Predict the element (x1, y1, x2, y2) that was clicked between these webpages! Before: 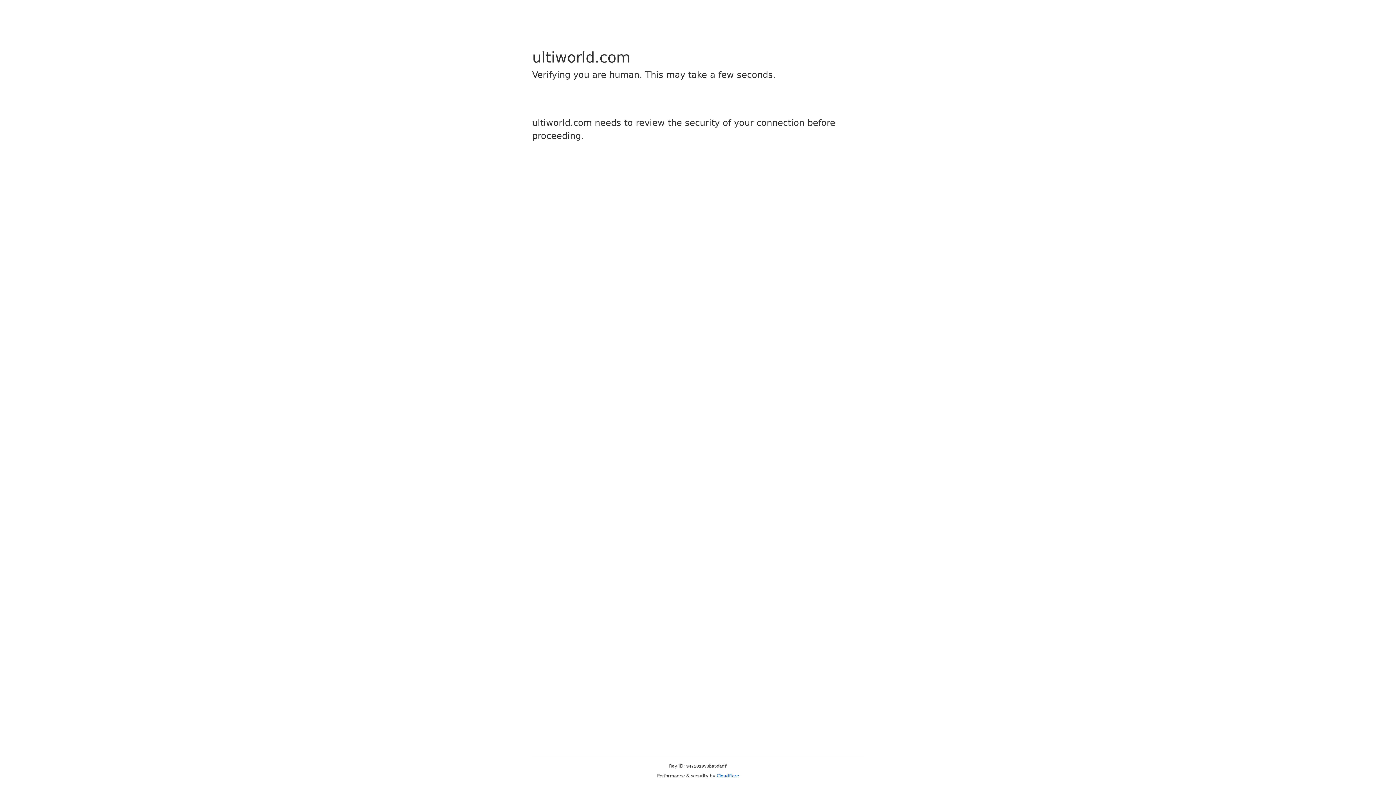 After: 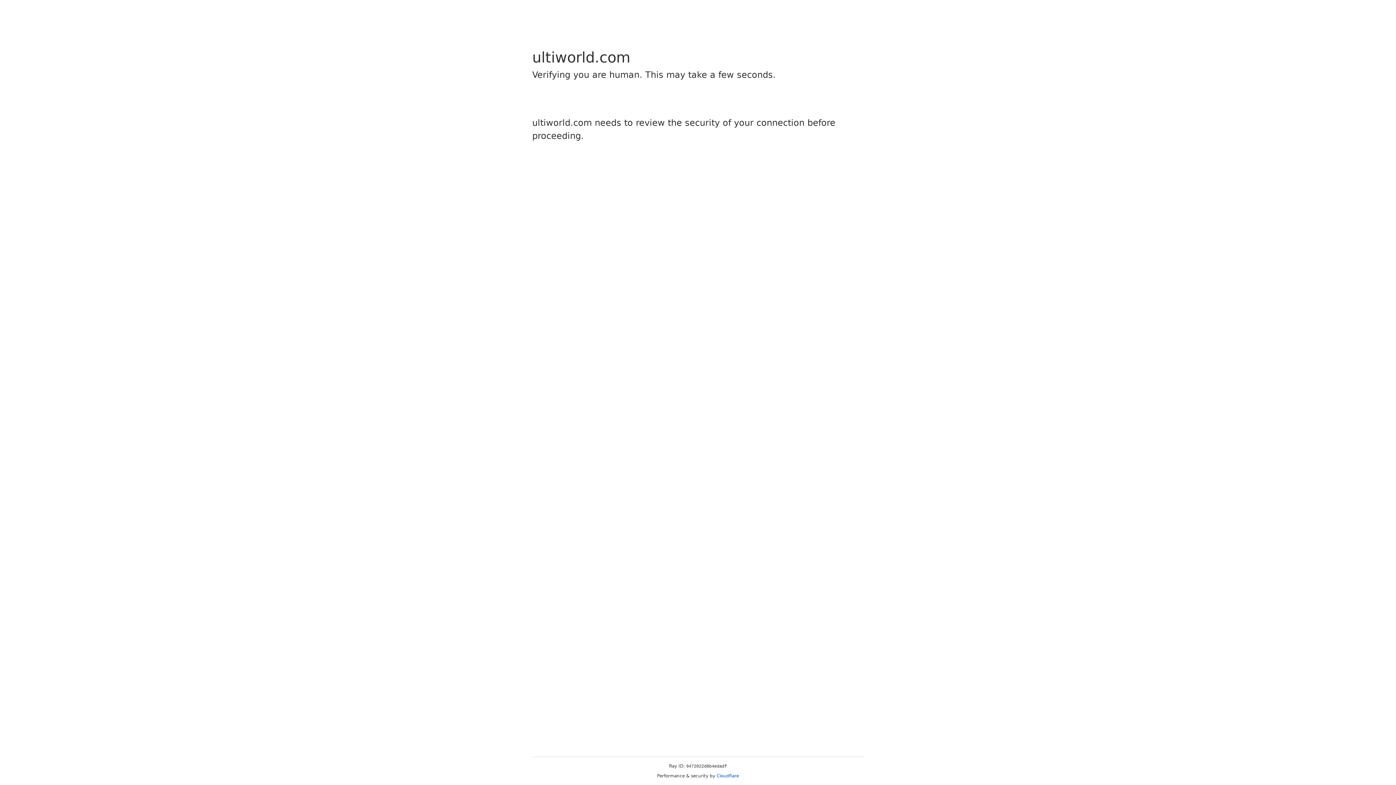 Action: label: Cloudflare bbox: (716, 773, 739, 778)